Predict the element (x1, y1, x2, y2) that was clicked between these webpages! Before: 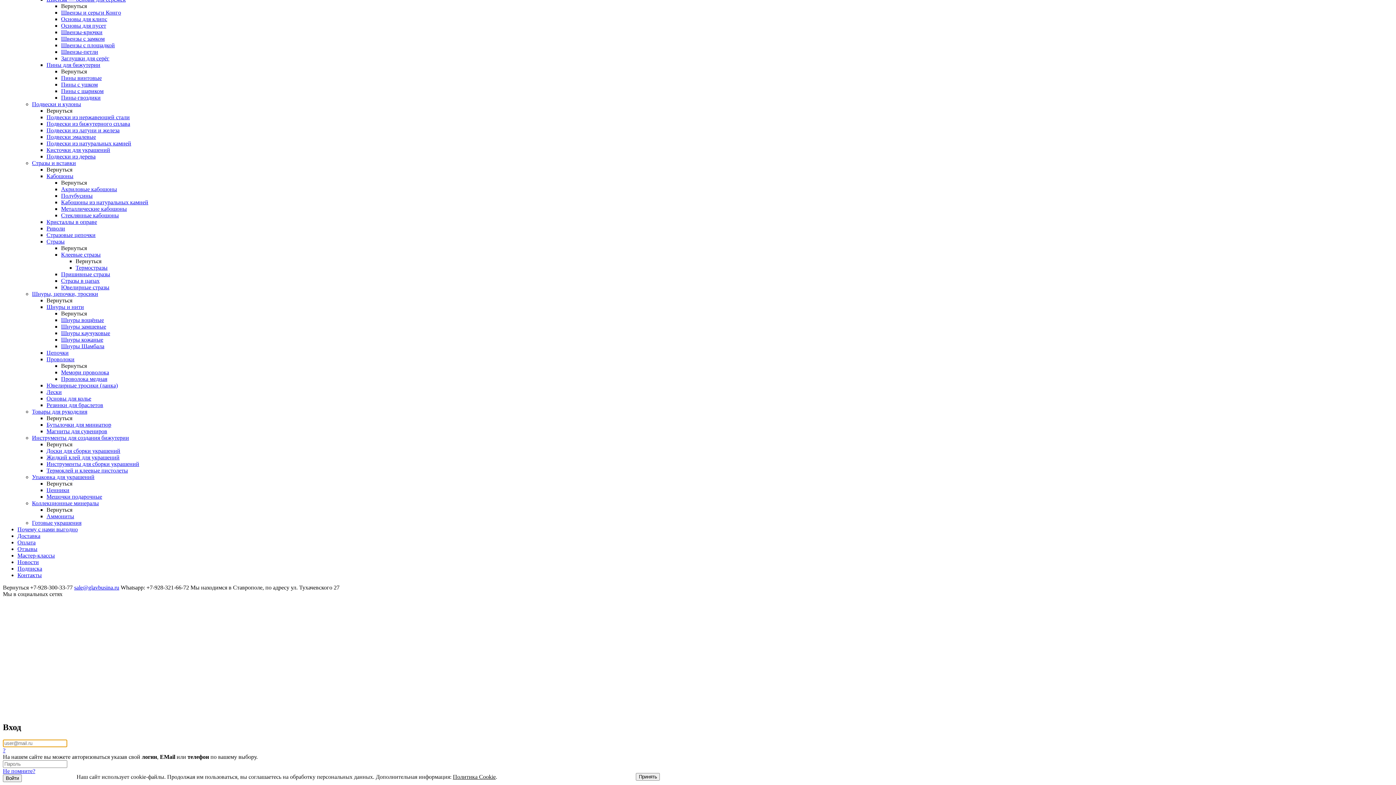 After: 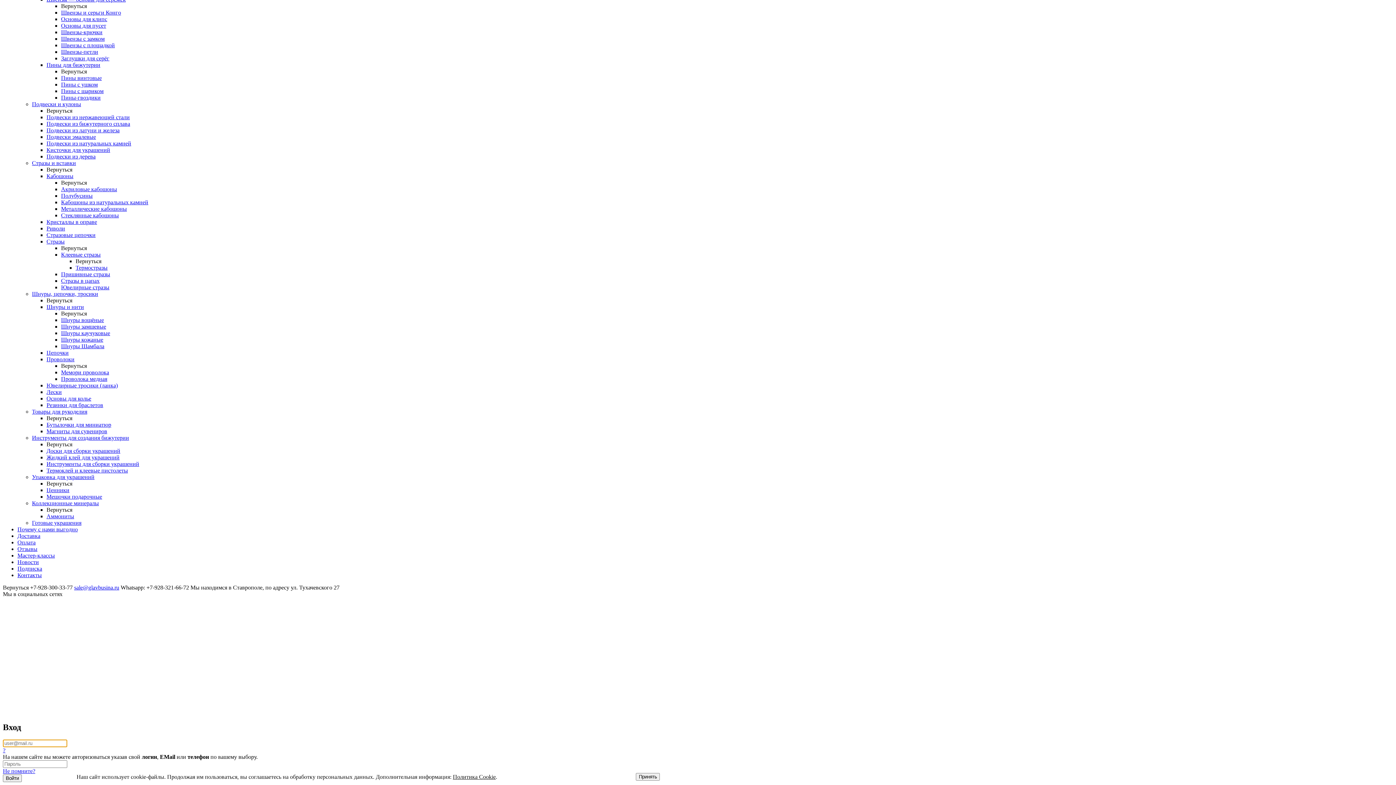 Action: bbox: (46, 454, 119, 460) label: Жидкий клей для украшений